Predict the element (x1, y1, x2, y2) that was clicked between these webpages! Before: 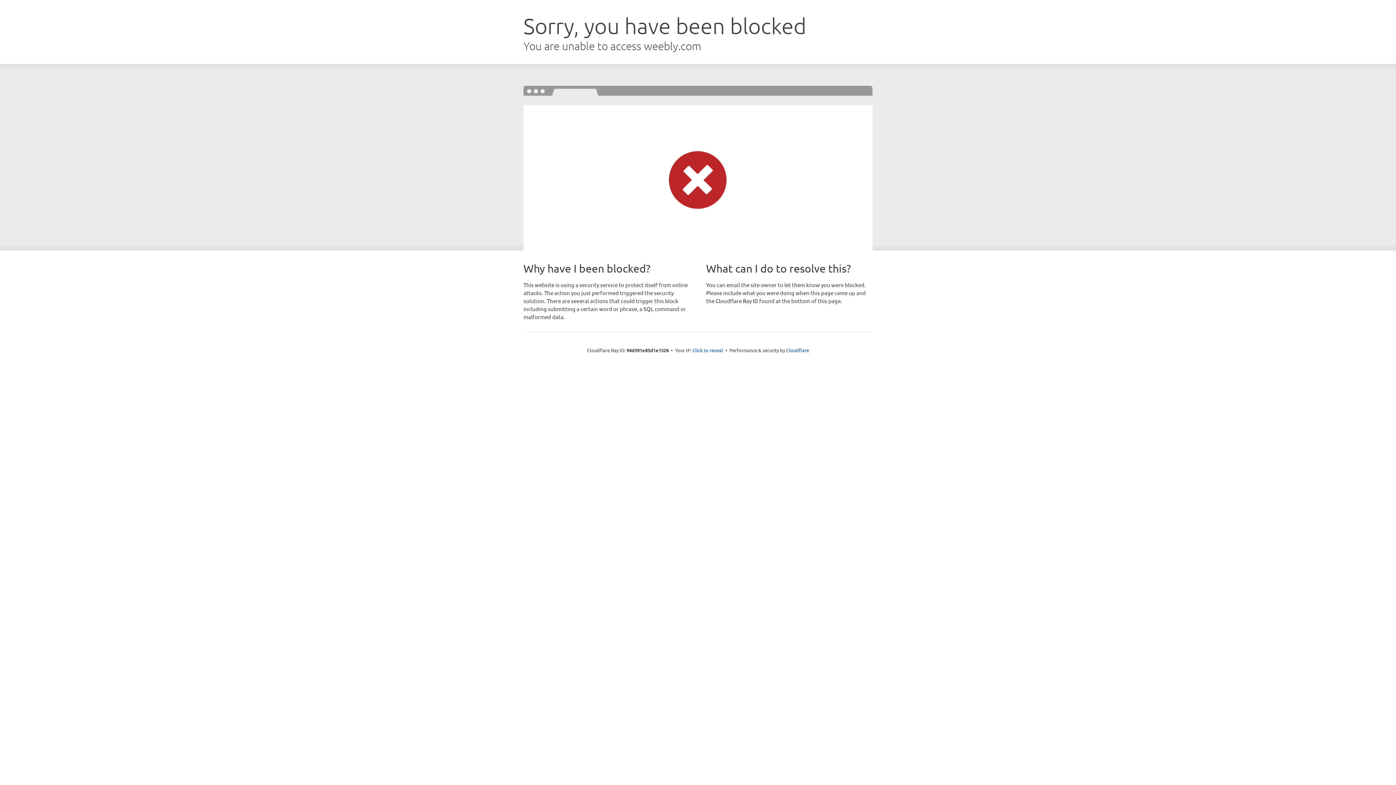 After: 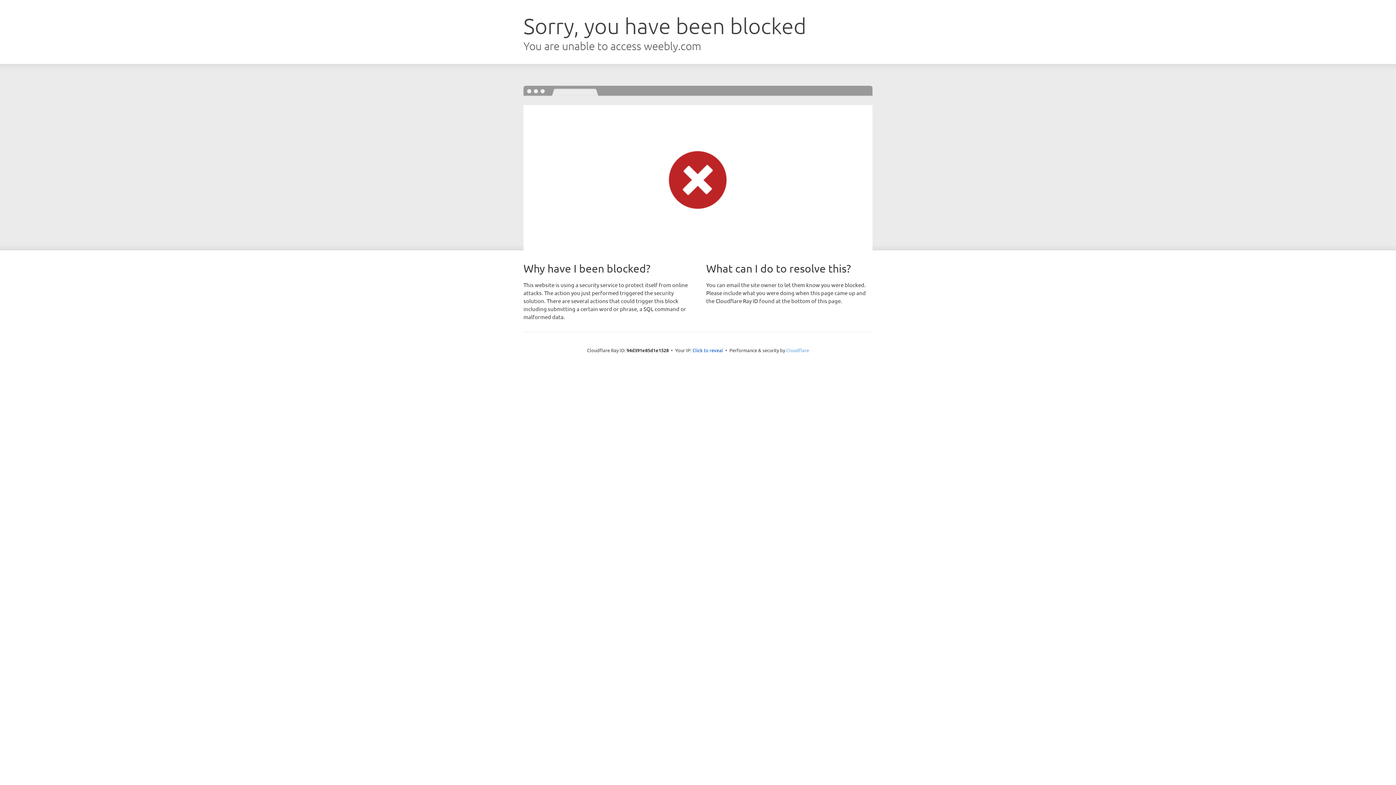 Action: bbox: (786, 347, 809, 353) label: Cloudflare